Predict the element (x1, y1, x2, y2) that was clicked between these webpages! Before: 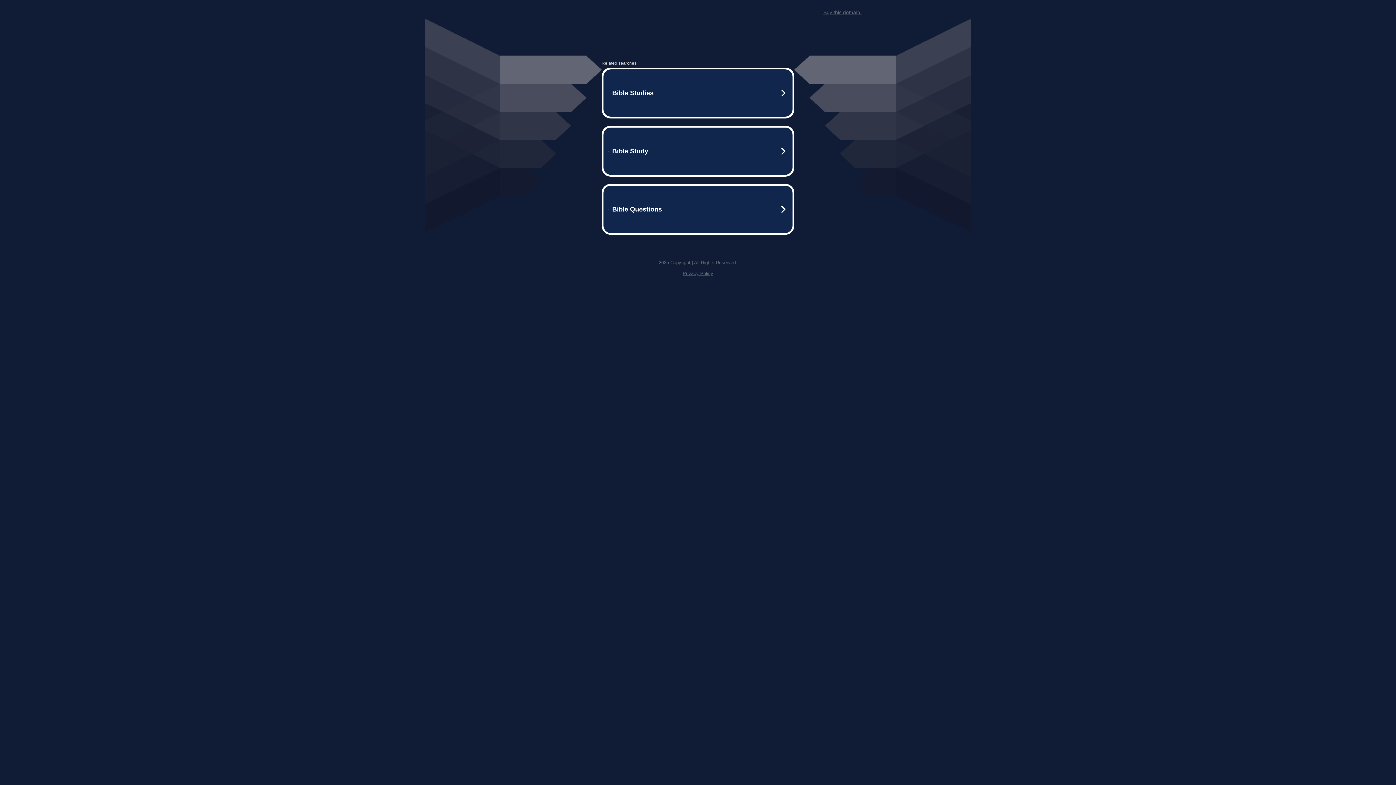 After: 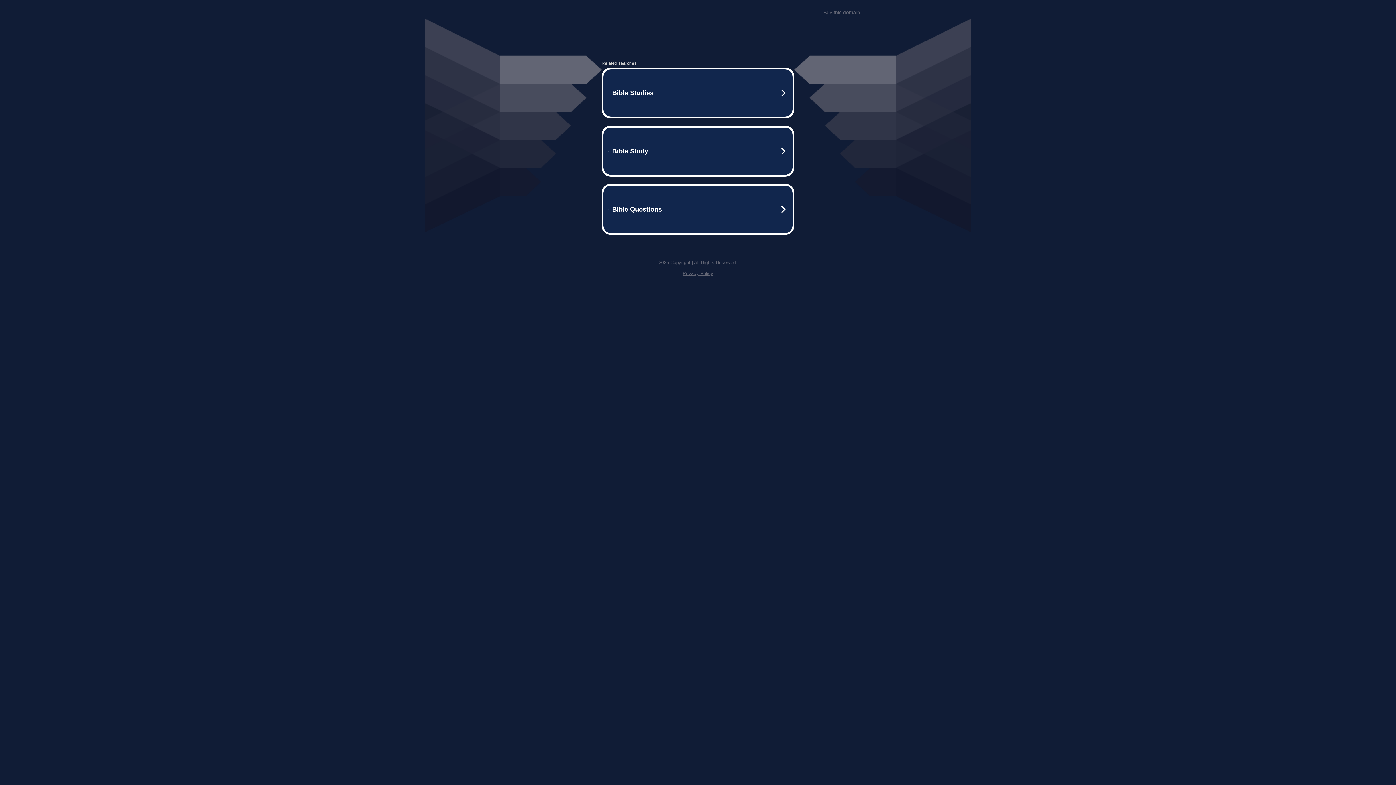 Action: bbox: (823, 9, 861, 15) label: Buy this domain.